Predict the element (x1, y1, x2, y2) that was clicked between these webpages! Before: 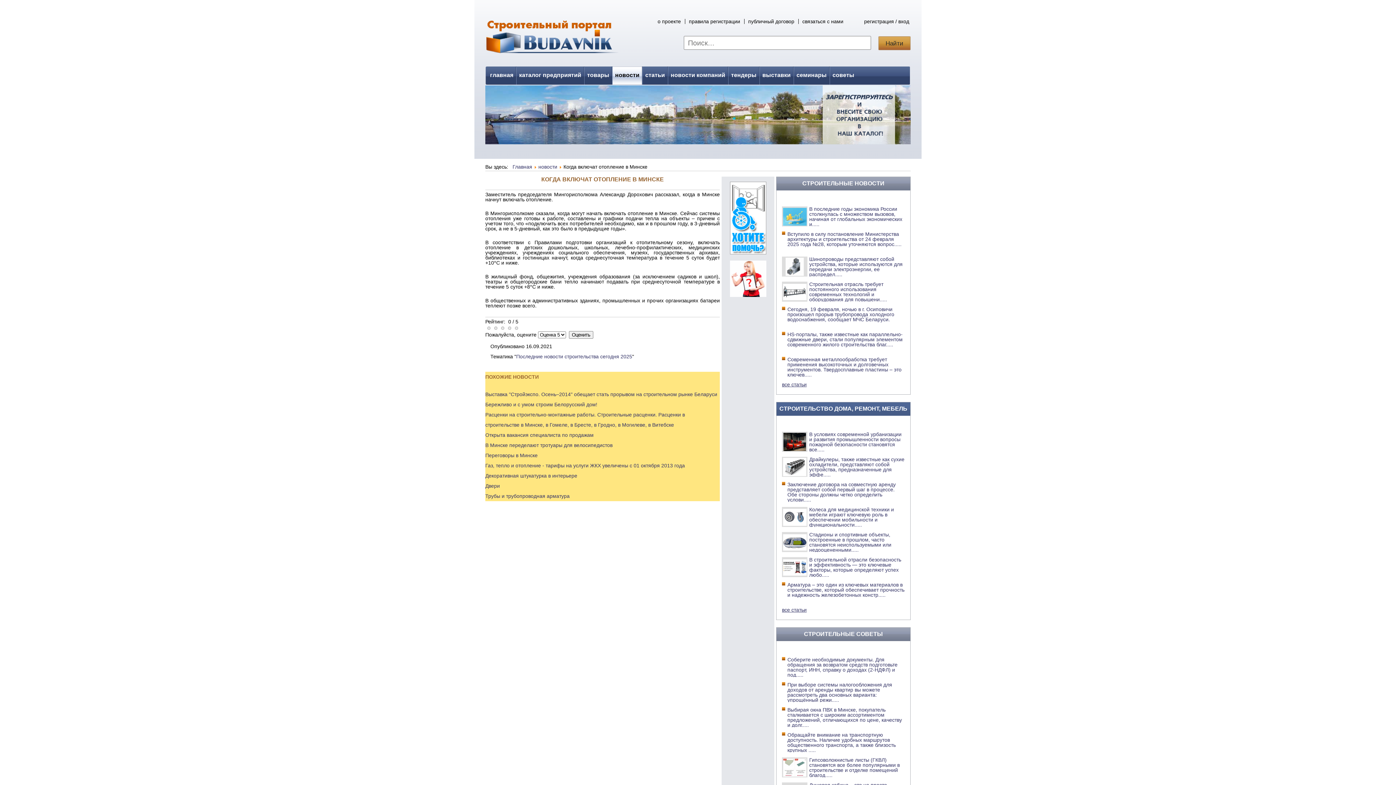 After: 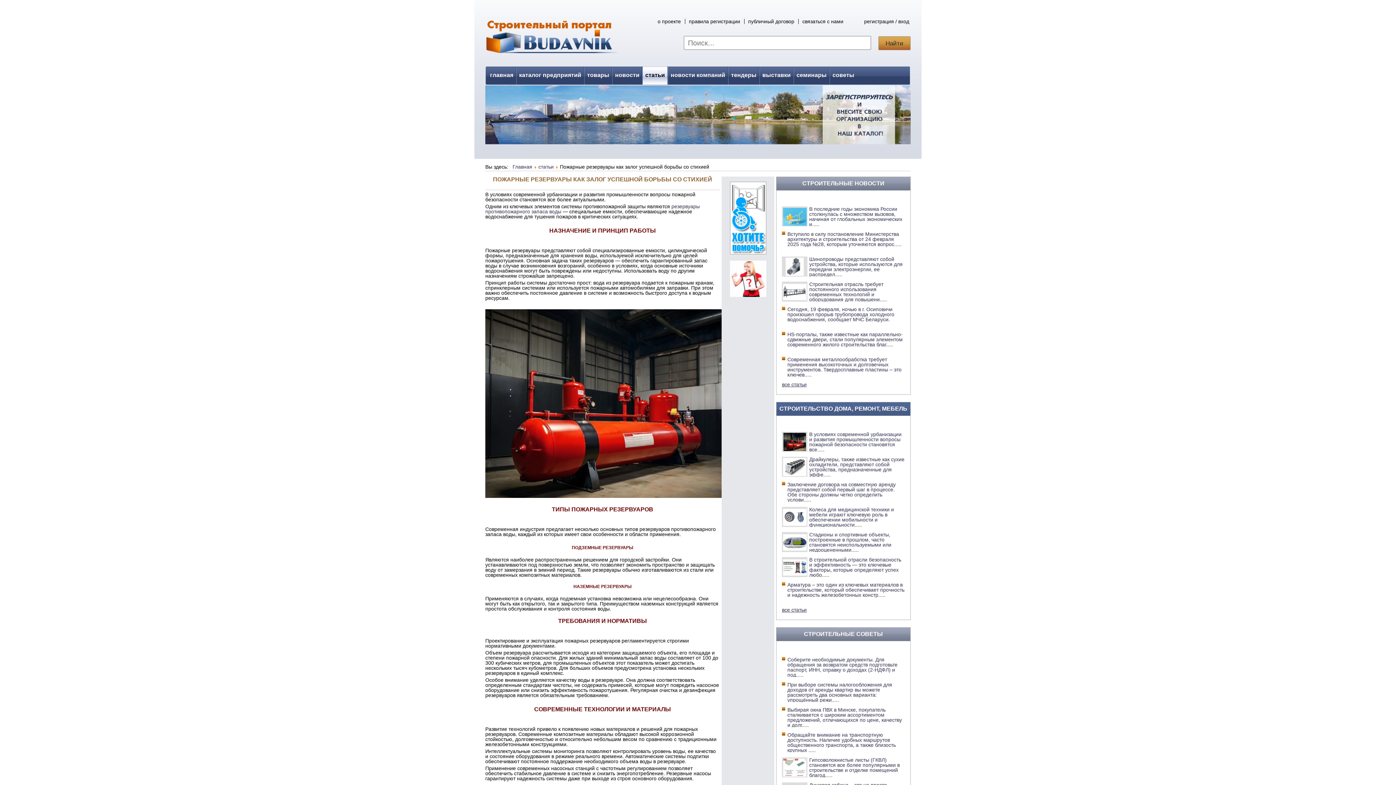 Action: label: В условиях современной урбанизации и развития промышленности вопросы пожарной безопасности становятся все..... bbox: (809, 431, 901, 452)